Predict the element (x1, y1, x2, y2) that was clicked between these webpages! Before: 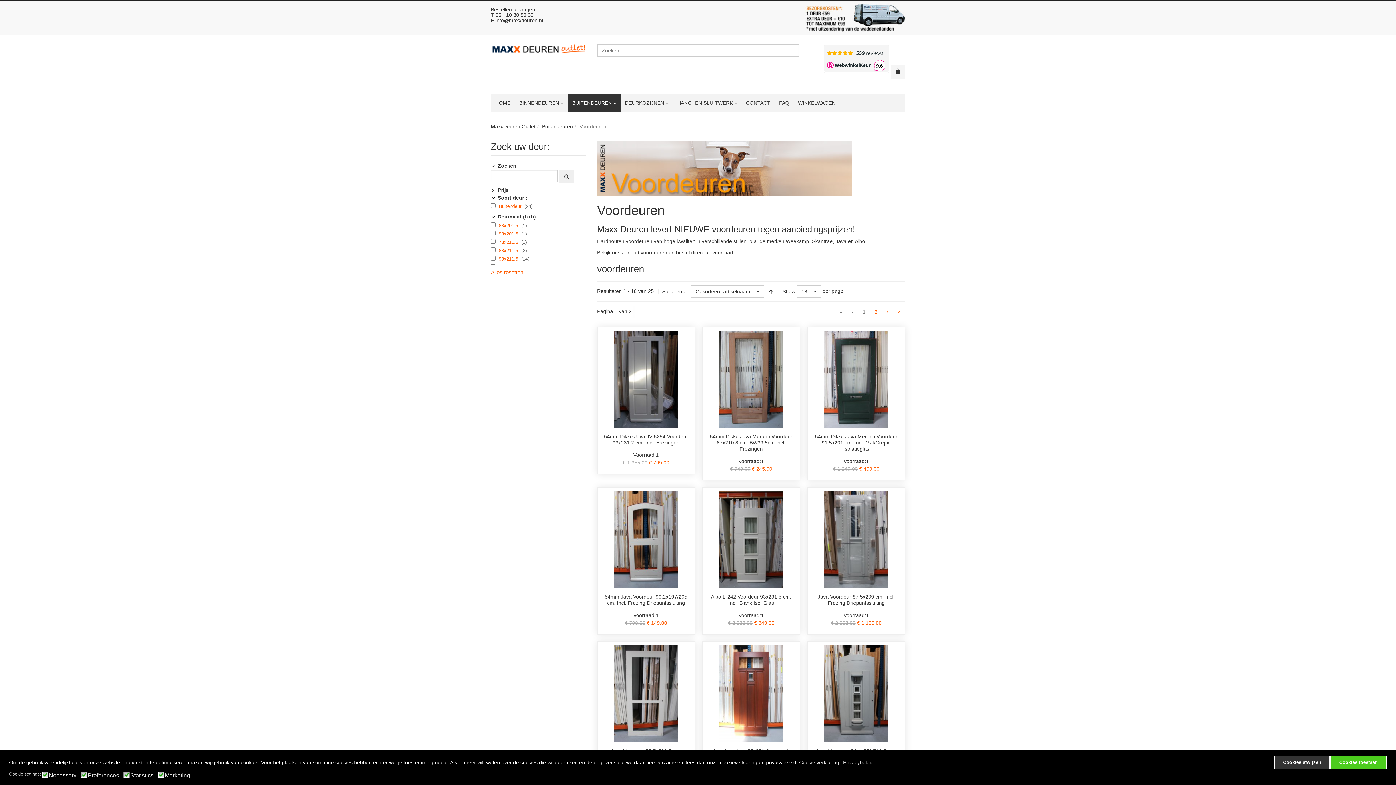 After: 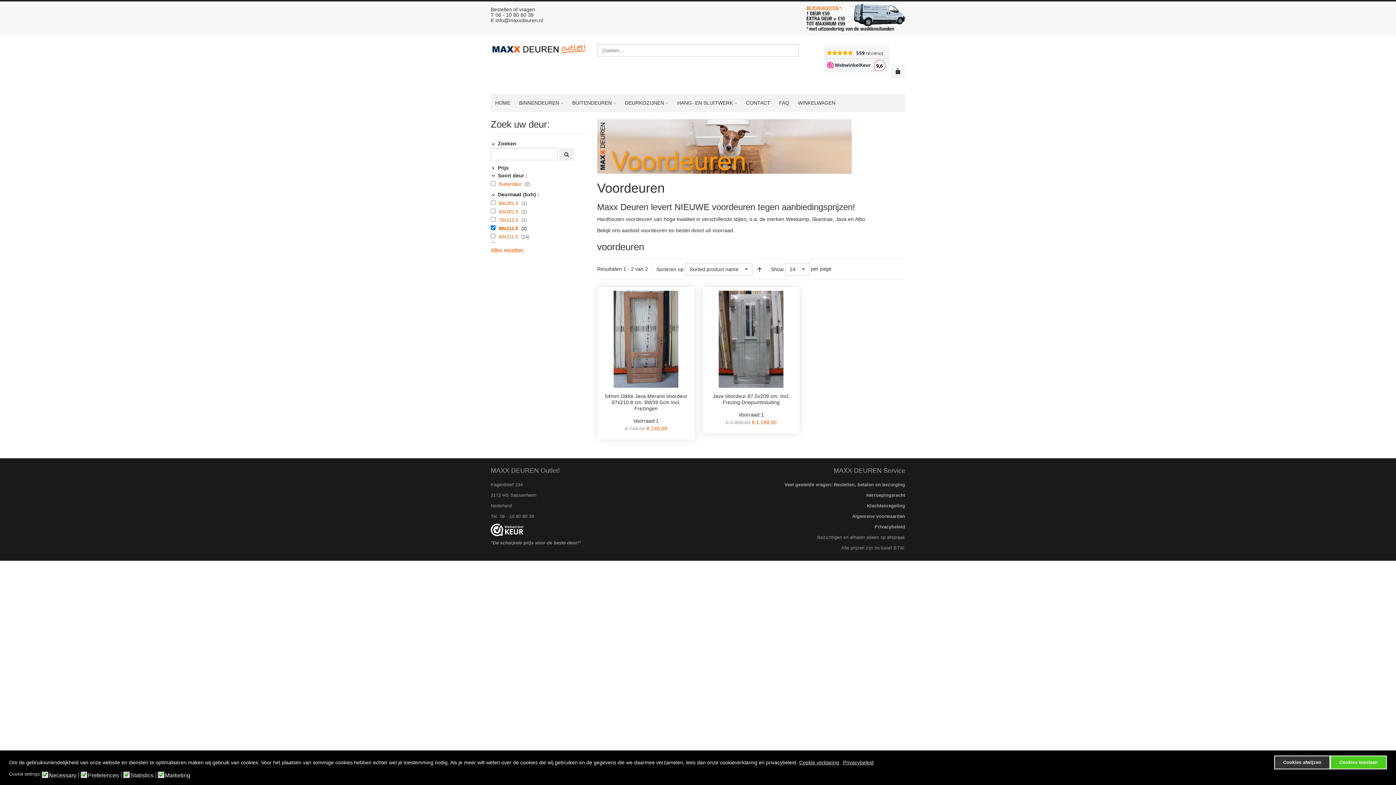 Action: bbox: (497, 247, 521, 253) label: 88x211.5 